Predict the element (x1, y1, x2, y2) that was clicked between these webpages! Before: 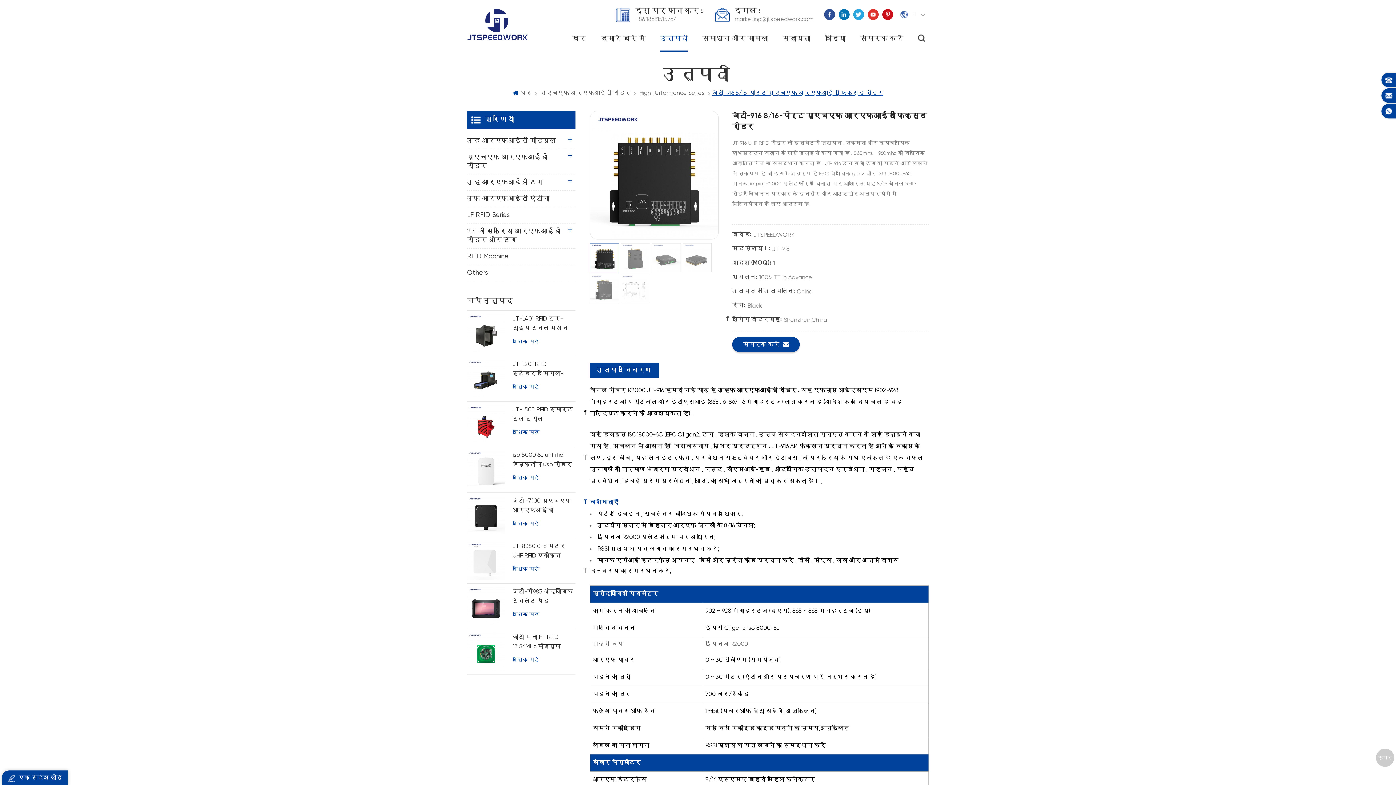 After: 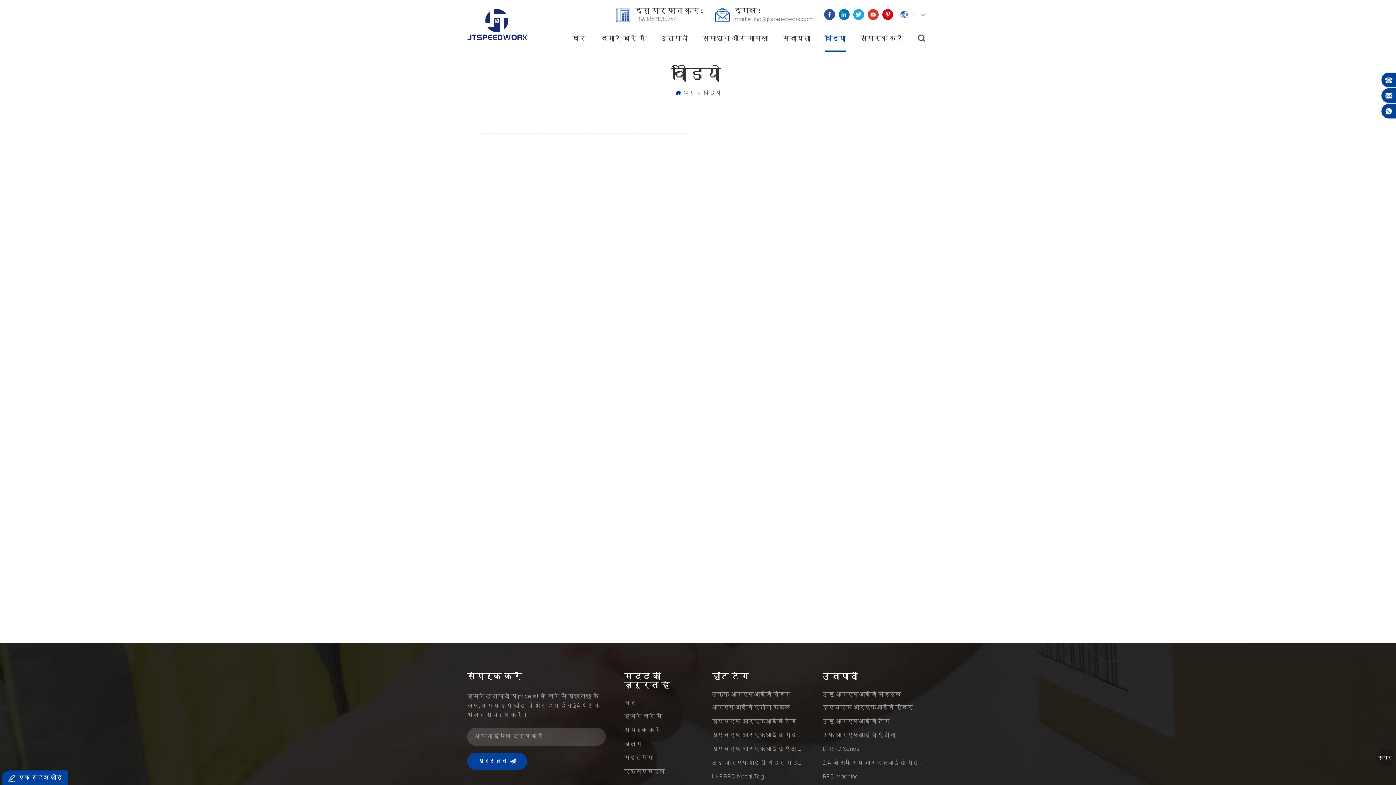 Action: label: वीडियो bbox: (825, 26, 845, 51)